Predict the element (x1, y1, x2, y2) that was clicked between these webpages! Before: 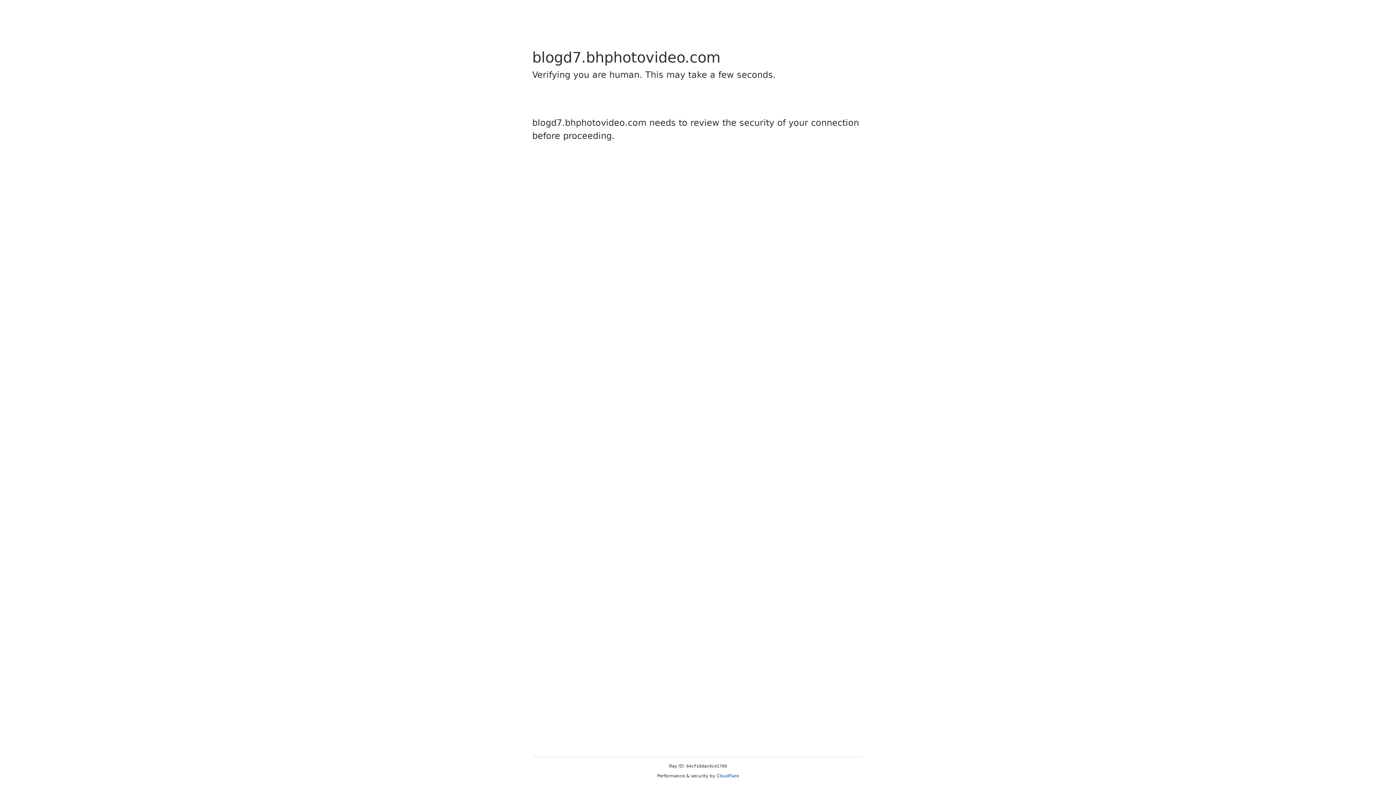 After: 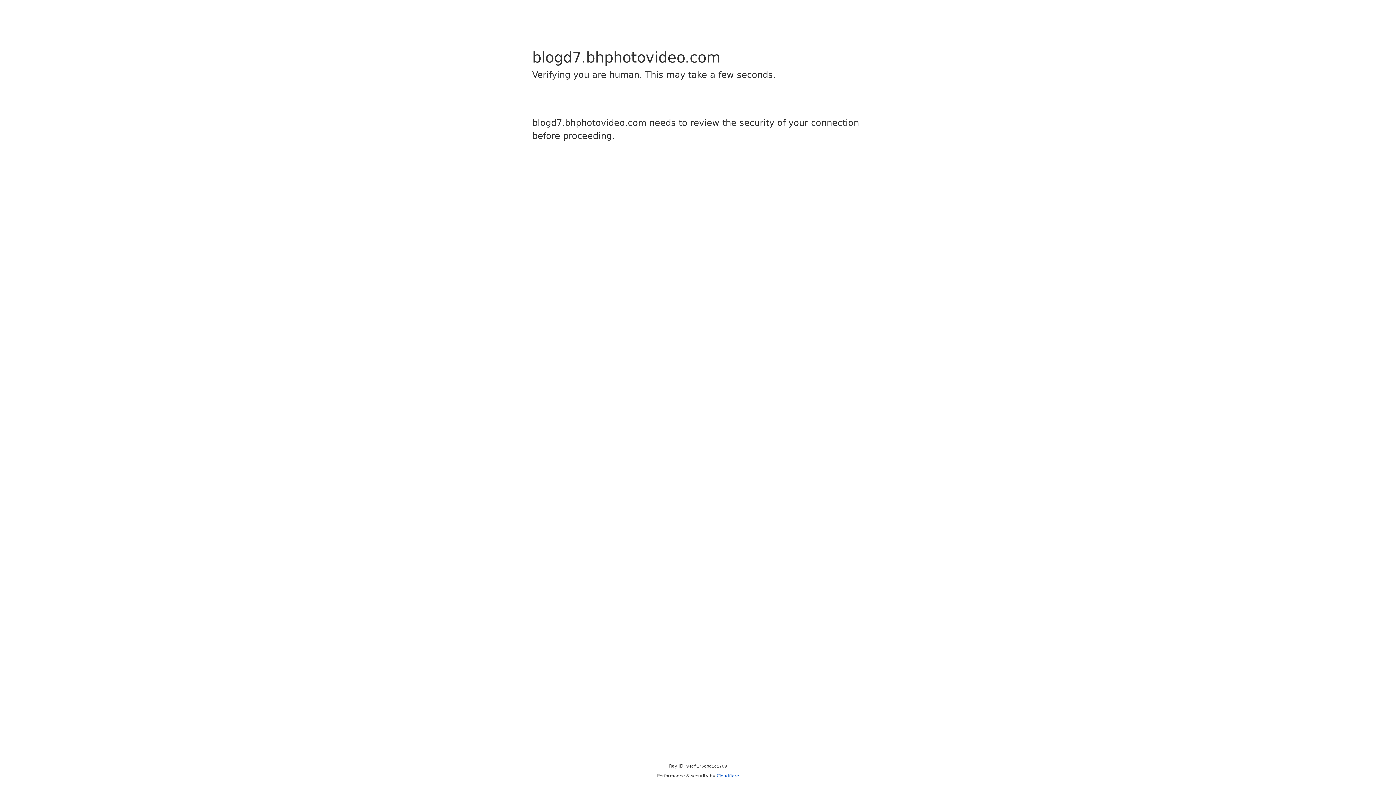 Action: label: Cloudflare bbox: (716, 773, 739, 778)